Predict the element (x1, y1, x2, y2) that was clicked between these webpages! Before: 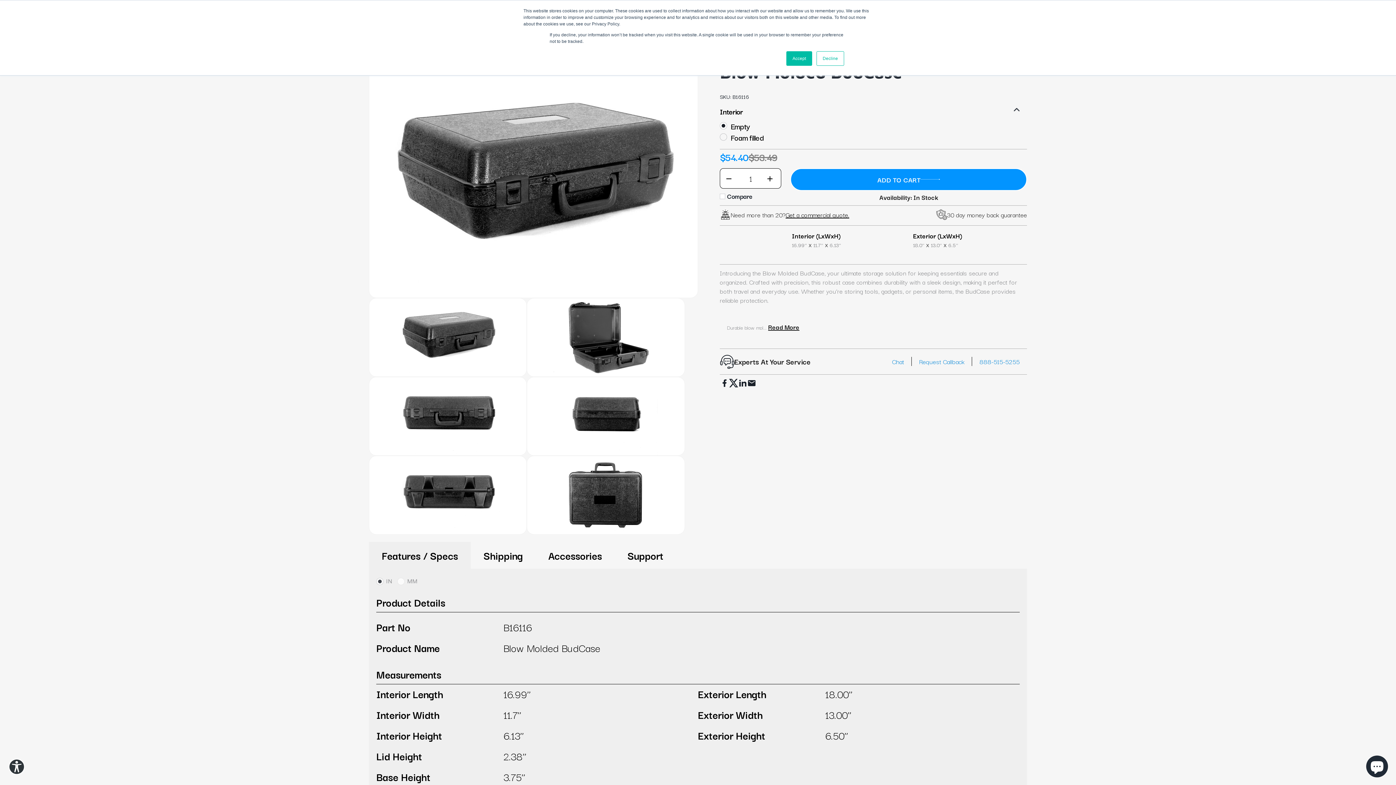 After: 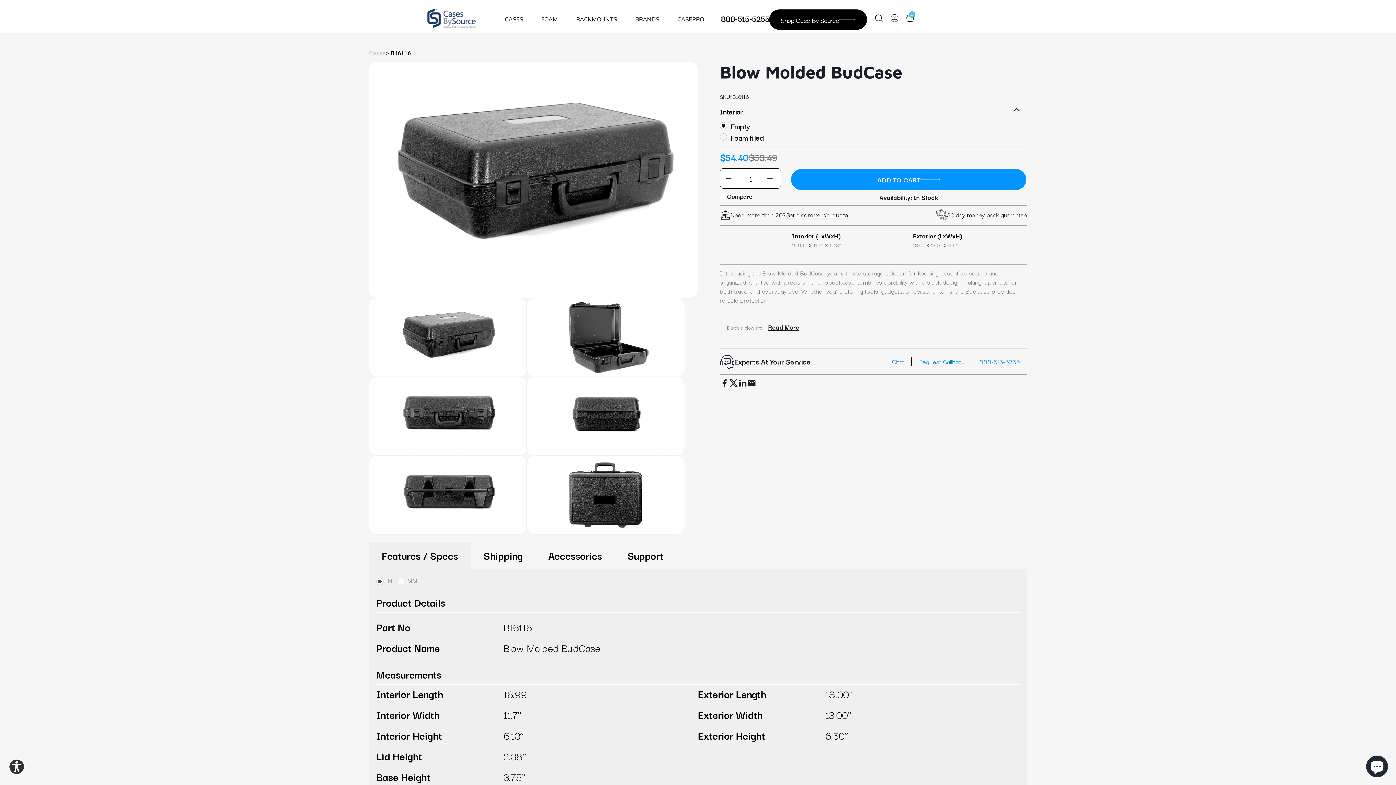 Action: label: Decline bbox: (816, 51, 844, 65)